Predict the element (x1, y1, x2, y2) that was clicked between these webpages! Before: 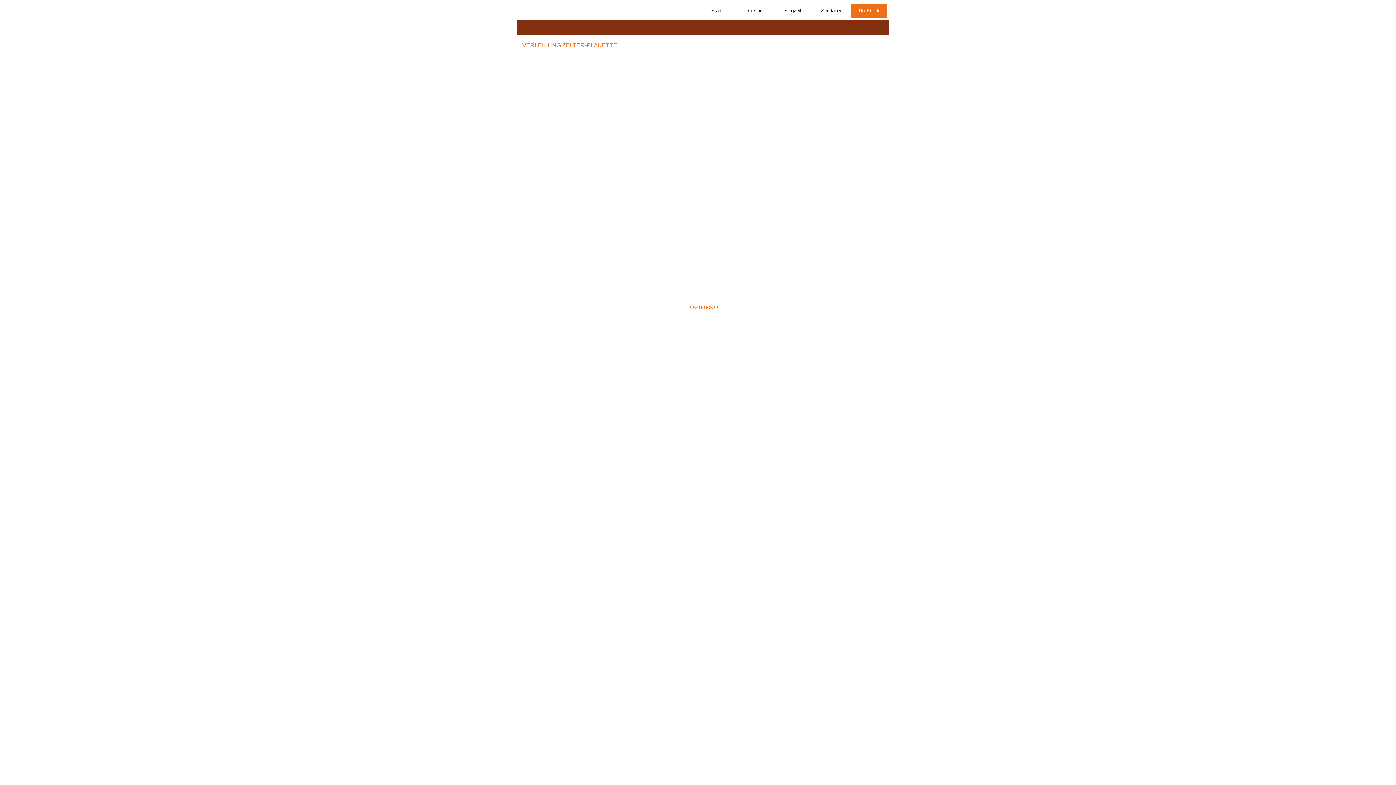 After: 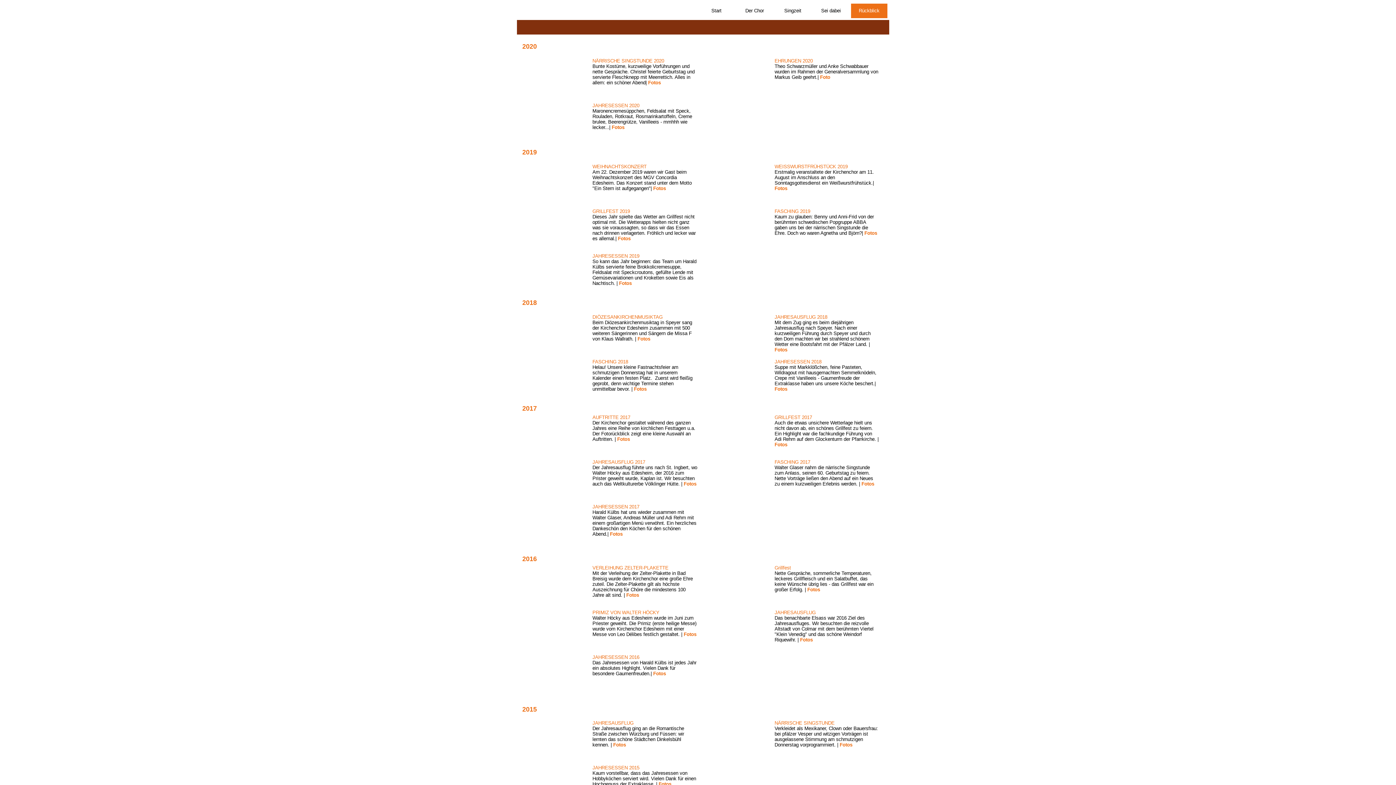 Action: label: Zurück bbox: (695, 304, 713, 310)